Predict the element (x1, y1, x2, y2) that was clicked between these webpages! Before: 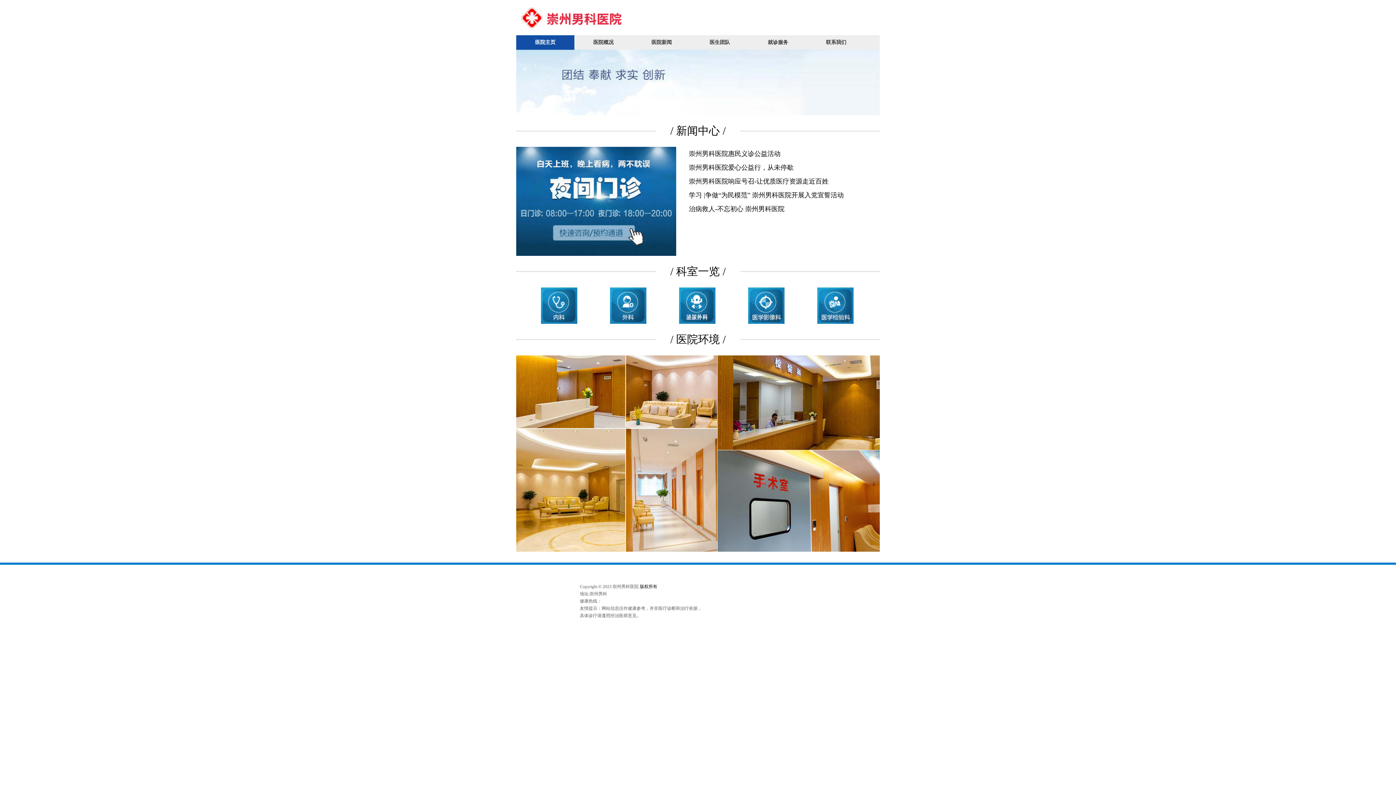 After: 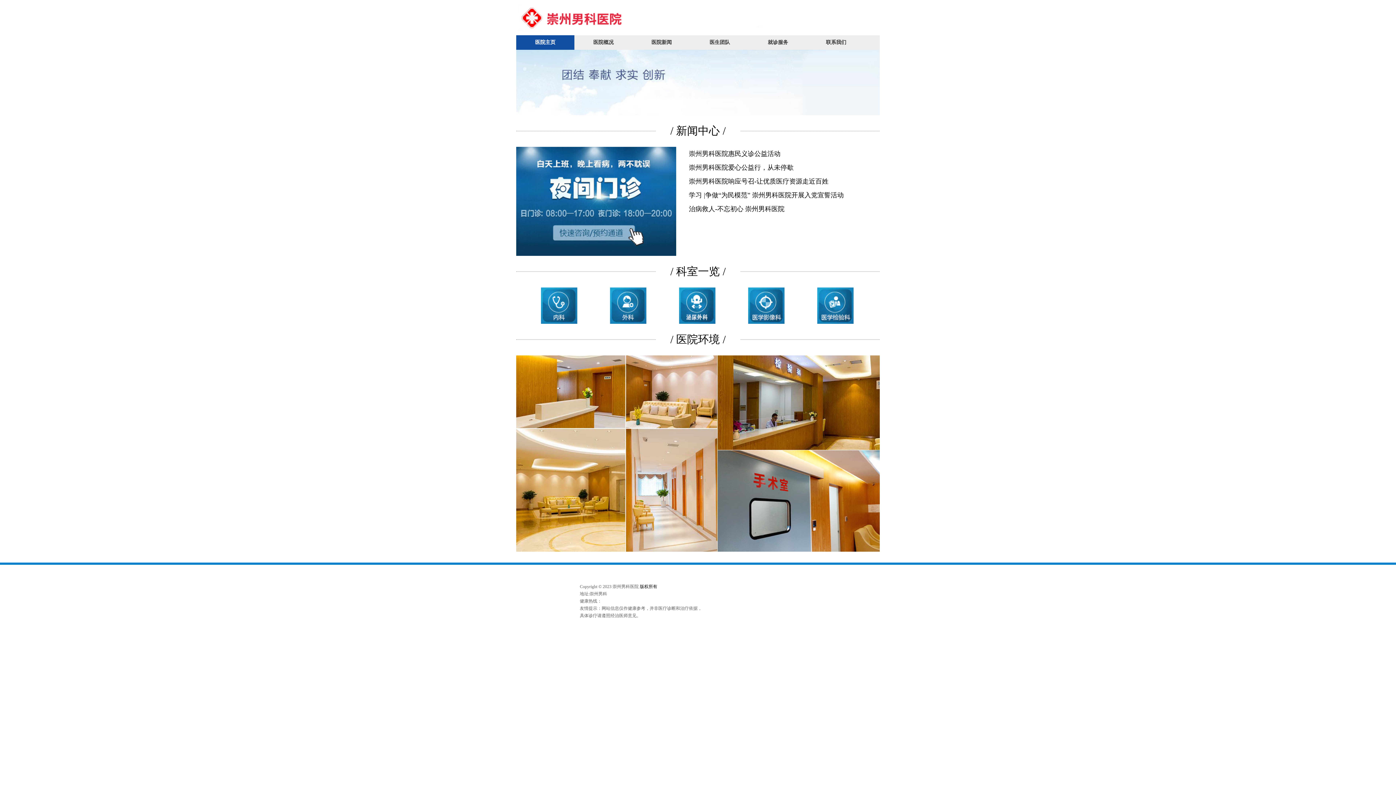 Action: bbox: (595, 287, 661, 324)